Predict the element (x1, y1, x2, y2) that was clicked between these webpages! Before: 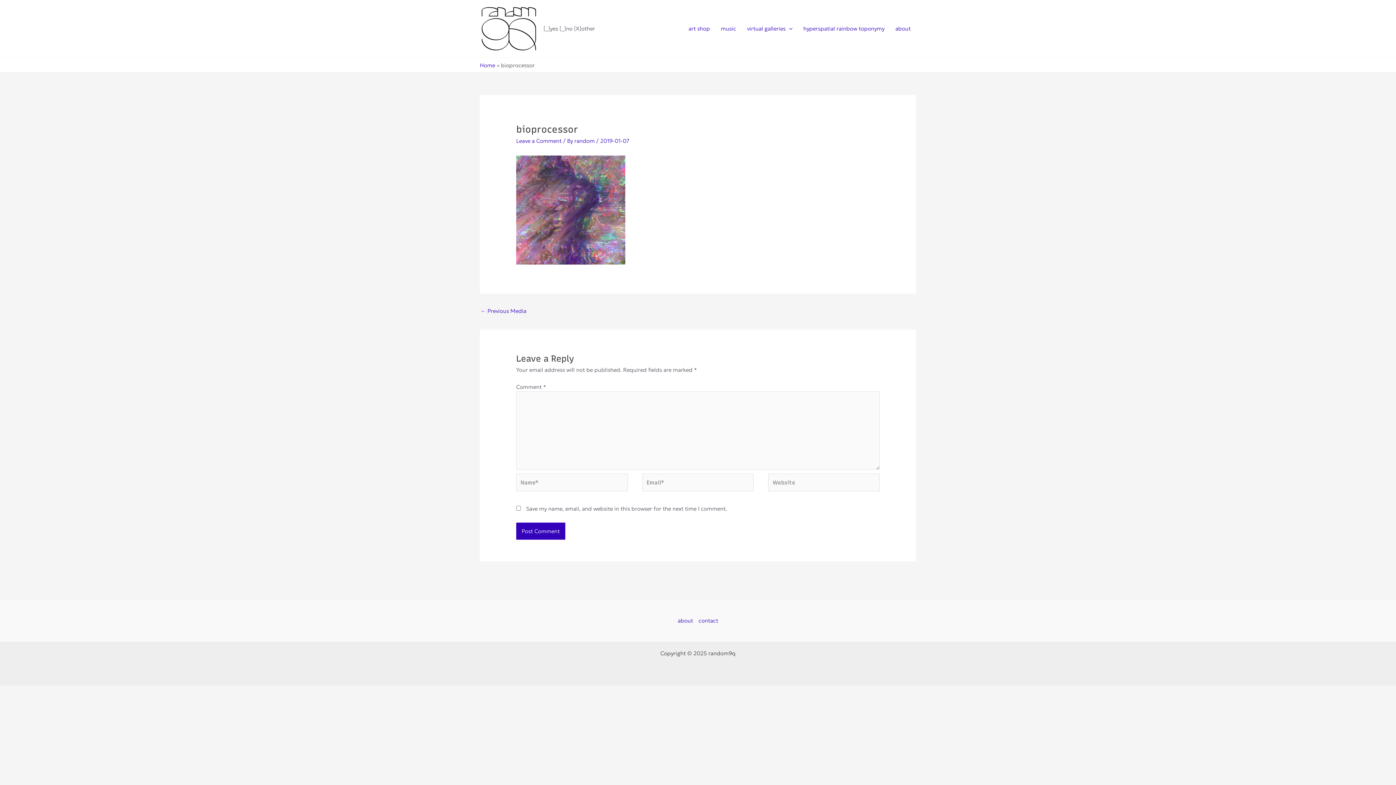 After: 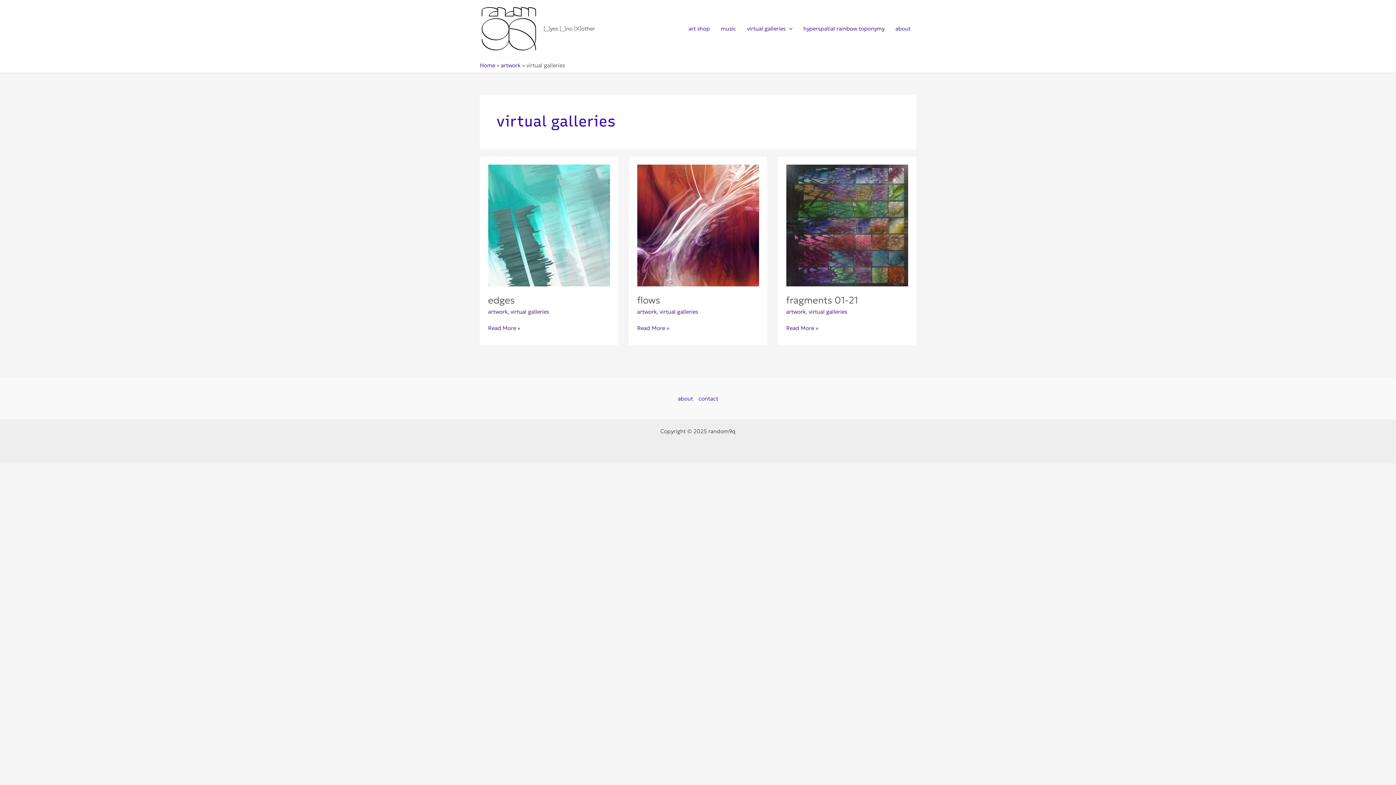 Action: label: virtual galleries bbox: (741, 16, 798, 41)